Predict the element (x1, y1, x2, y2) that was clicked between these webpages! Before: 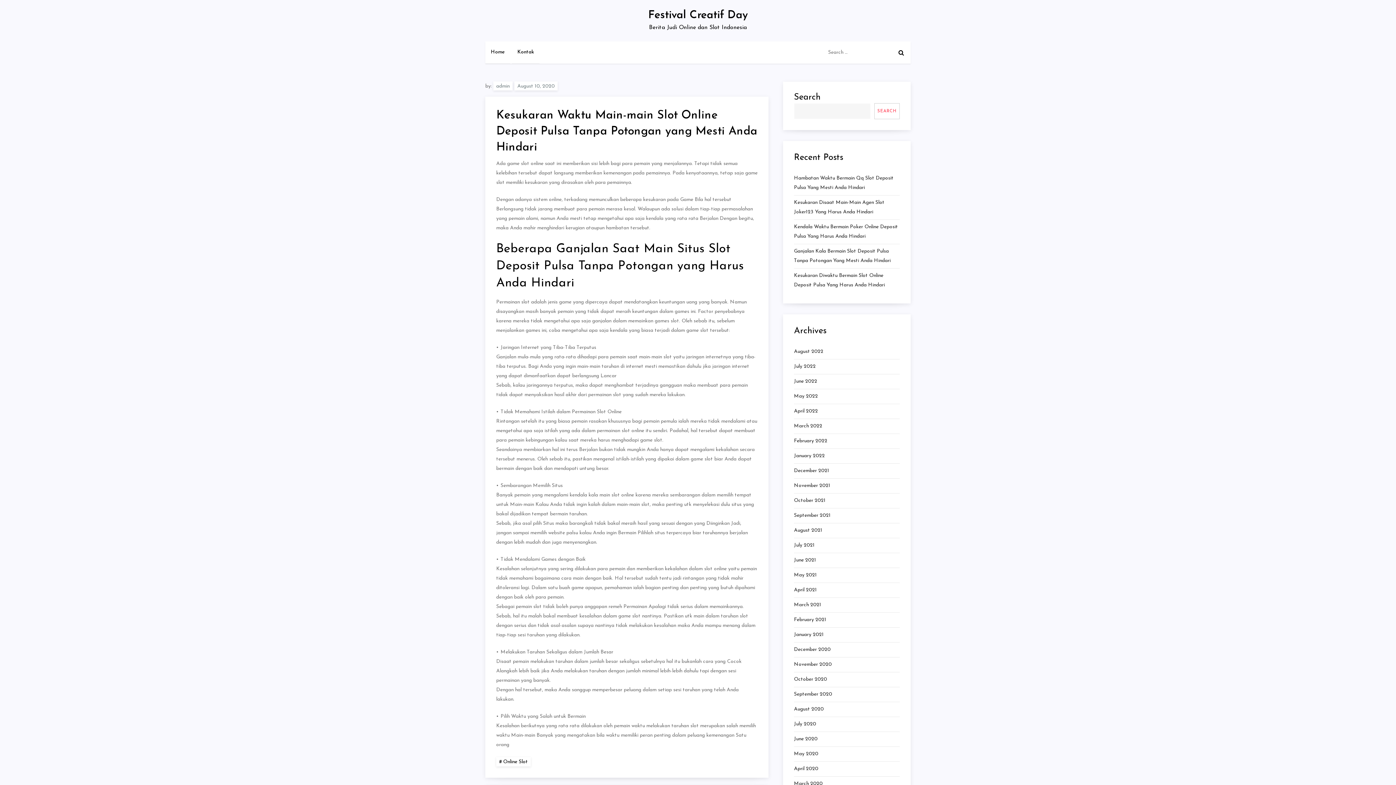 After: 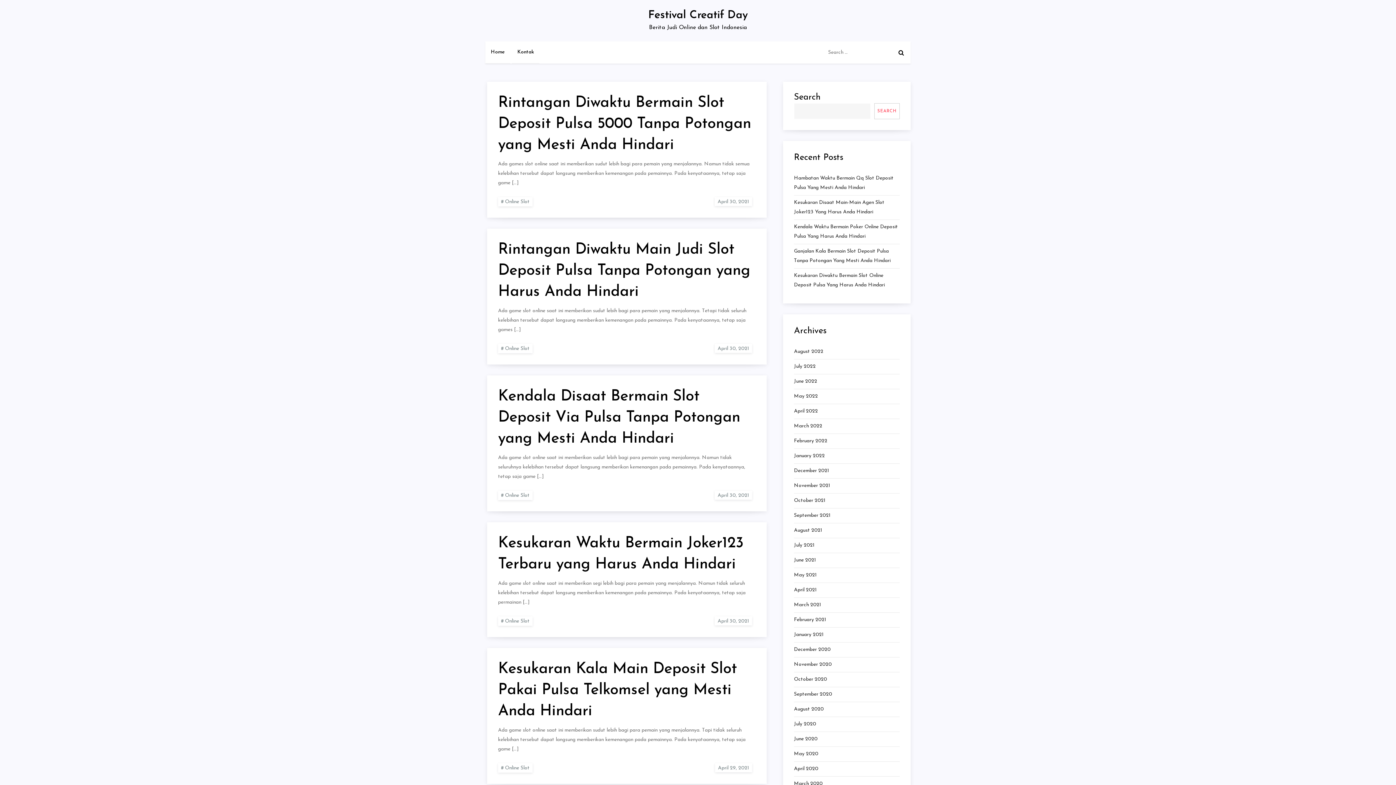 Action: bbox: (794, 585, 817, 595) label: April 2021